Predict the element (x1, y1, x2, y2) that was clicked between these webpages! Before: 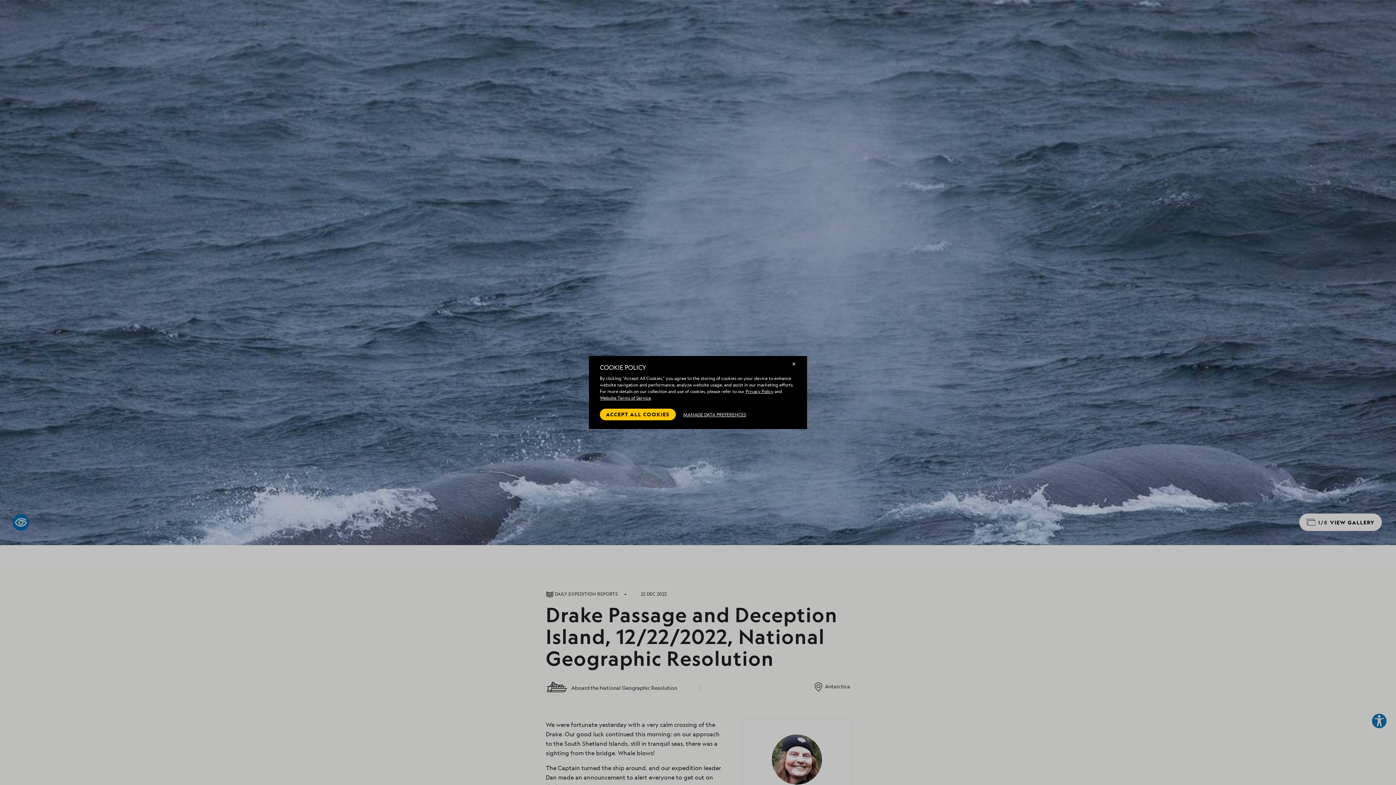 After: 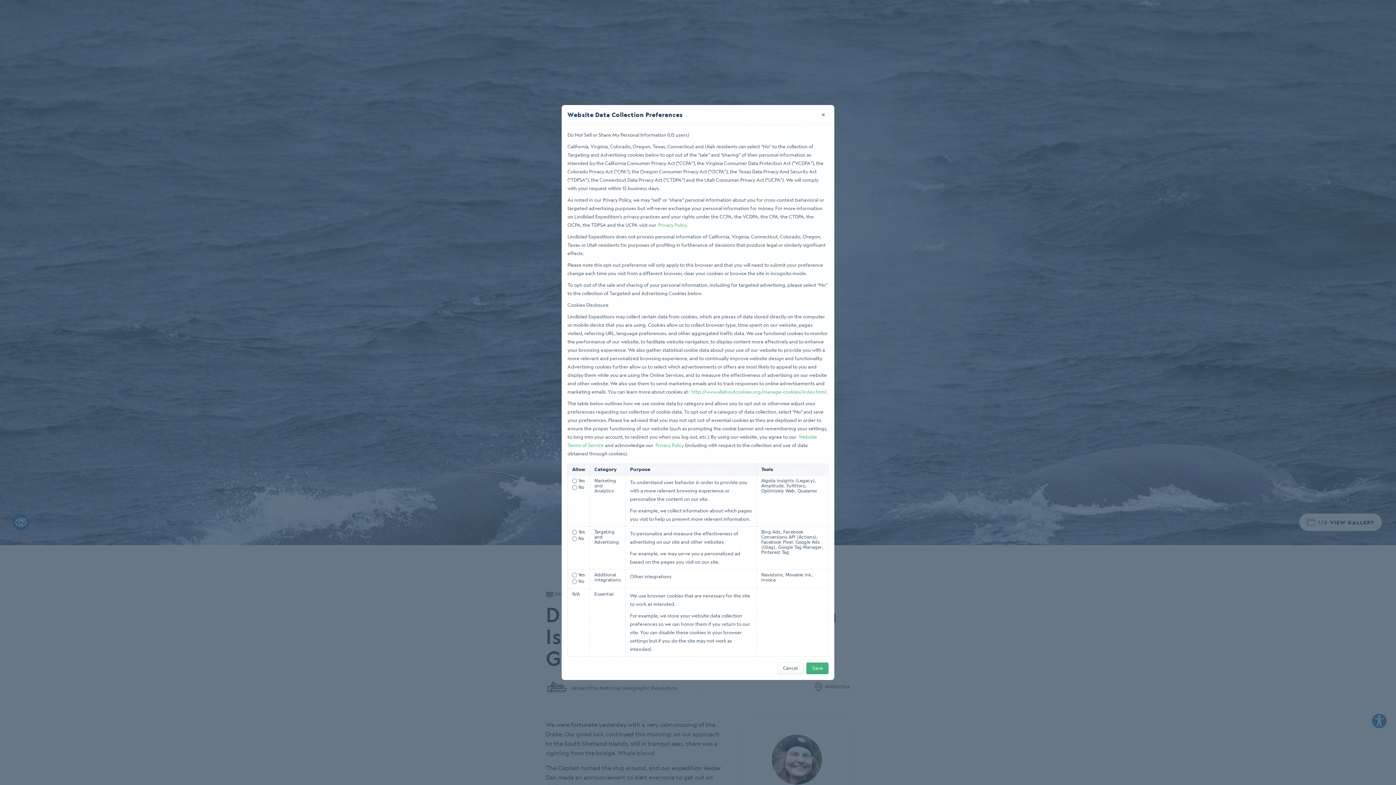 Action: bbox: (683, 408, 746, 420) label: MANAGE DATA PREFERENCES